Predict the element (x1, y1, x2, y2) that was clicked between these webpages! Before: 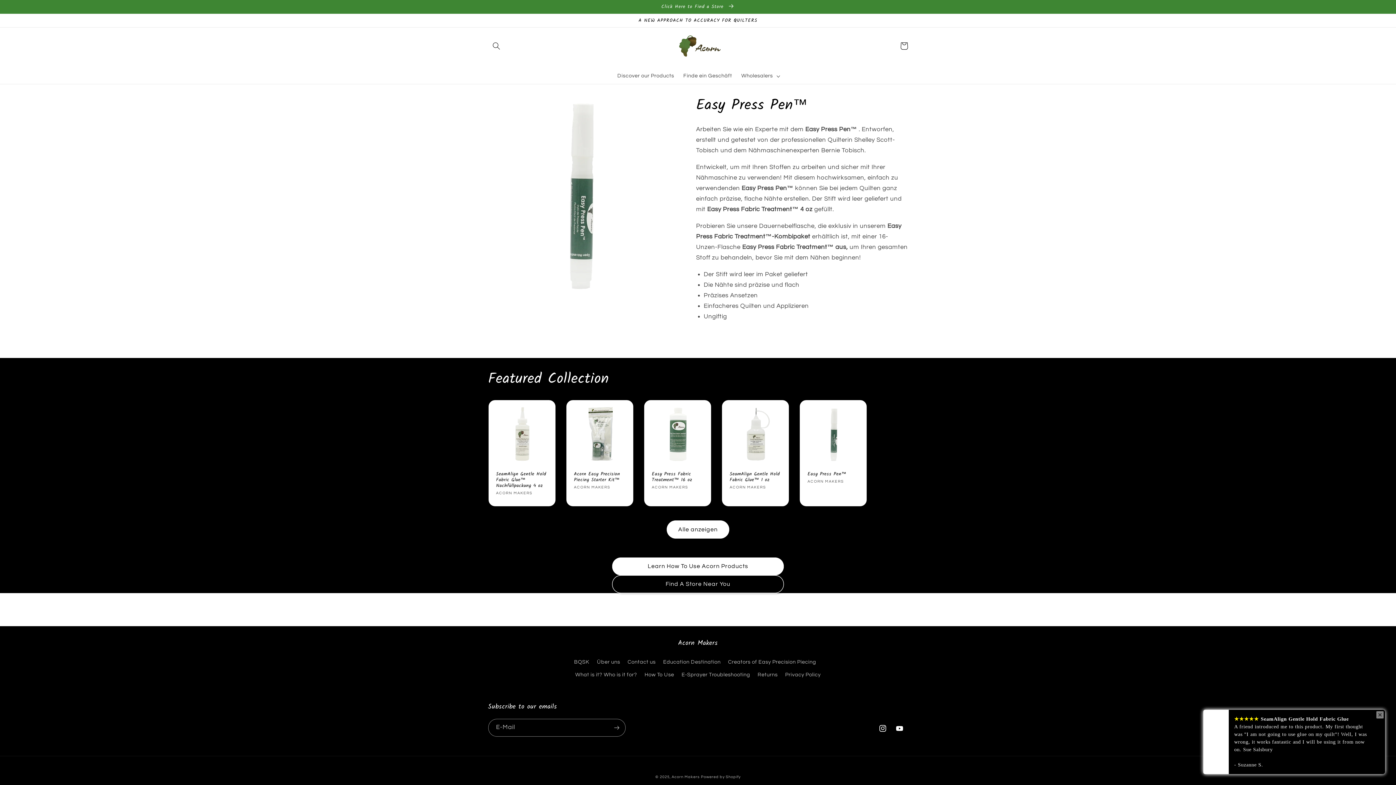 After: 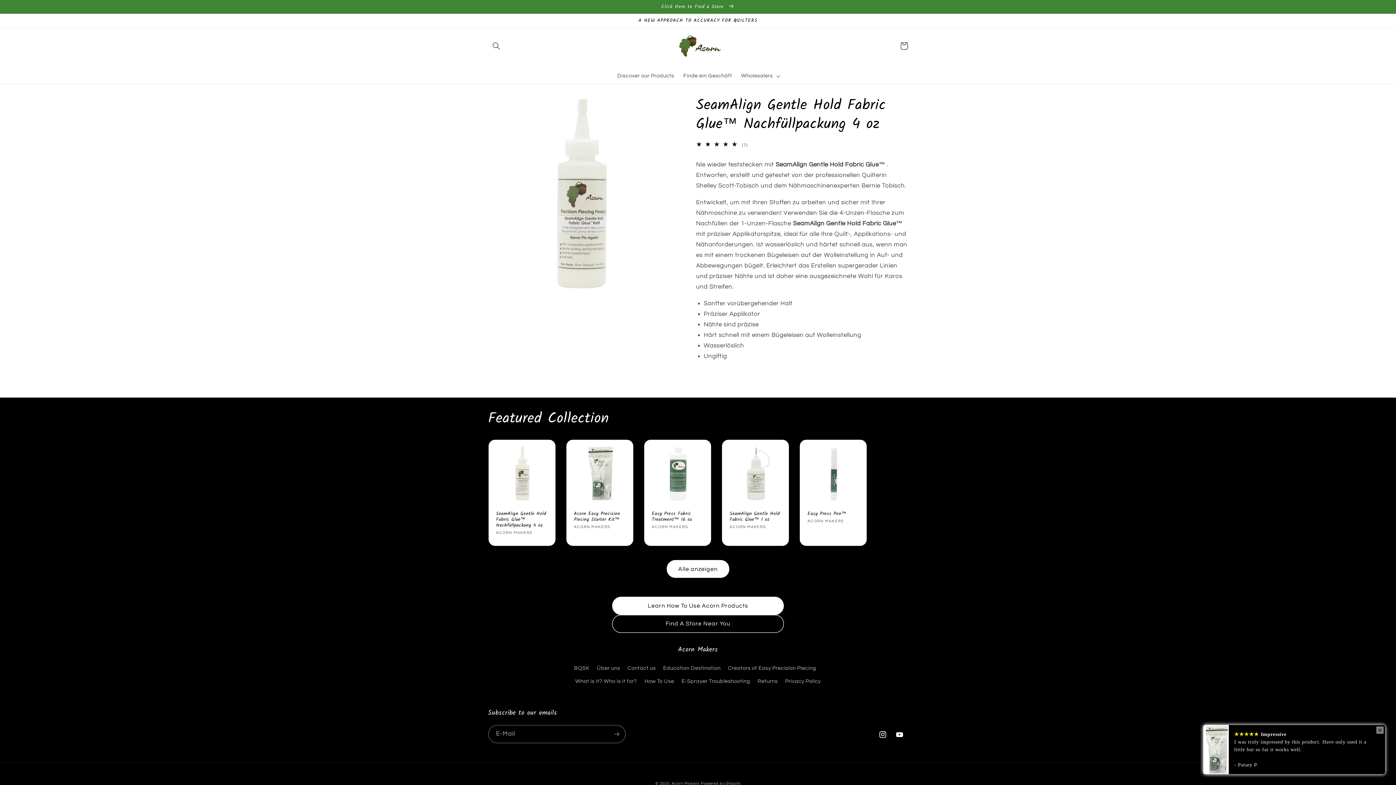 Action: label: SeamAlign Gentle Hold Fabric Glue™ Nachfüllpackung 4 oz bbox: (496, 471, 547, 489)